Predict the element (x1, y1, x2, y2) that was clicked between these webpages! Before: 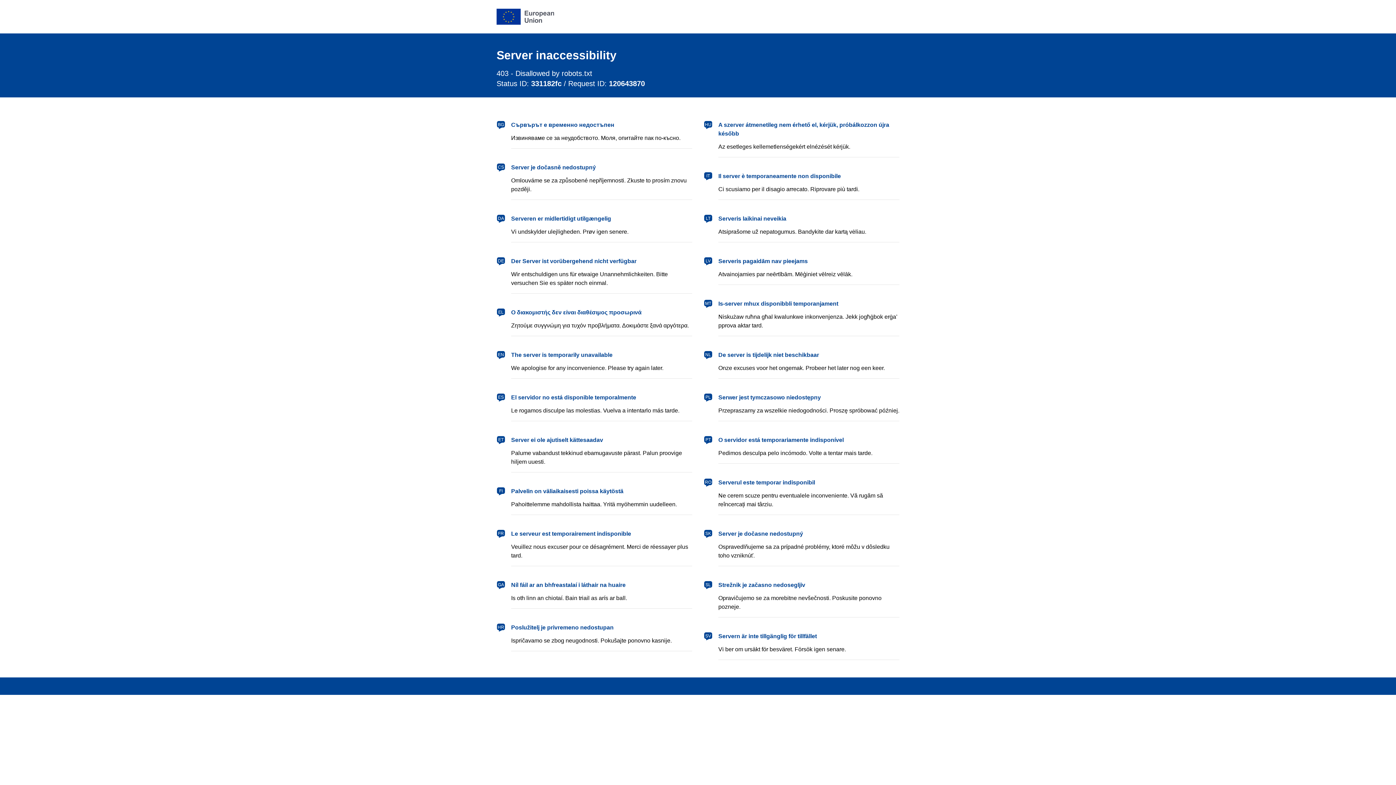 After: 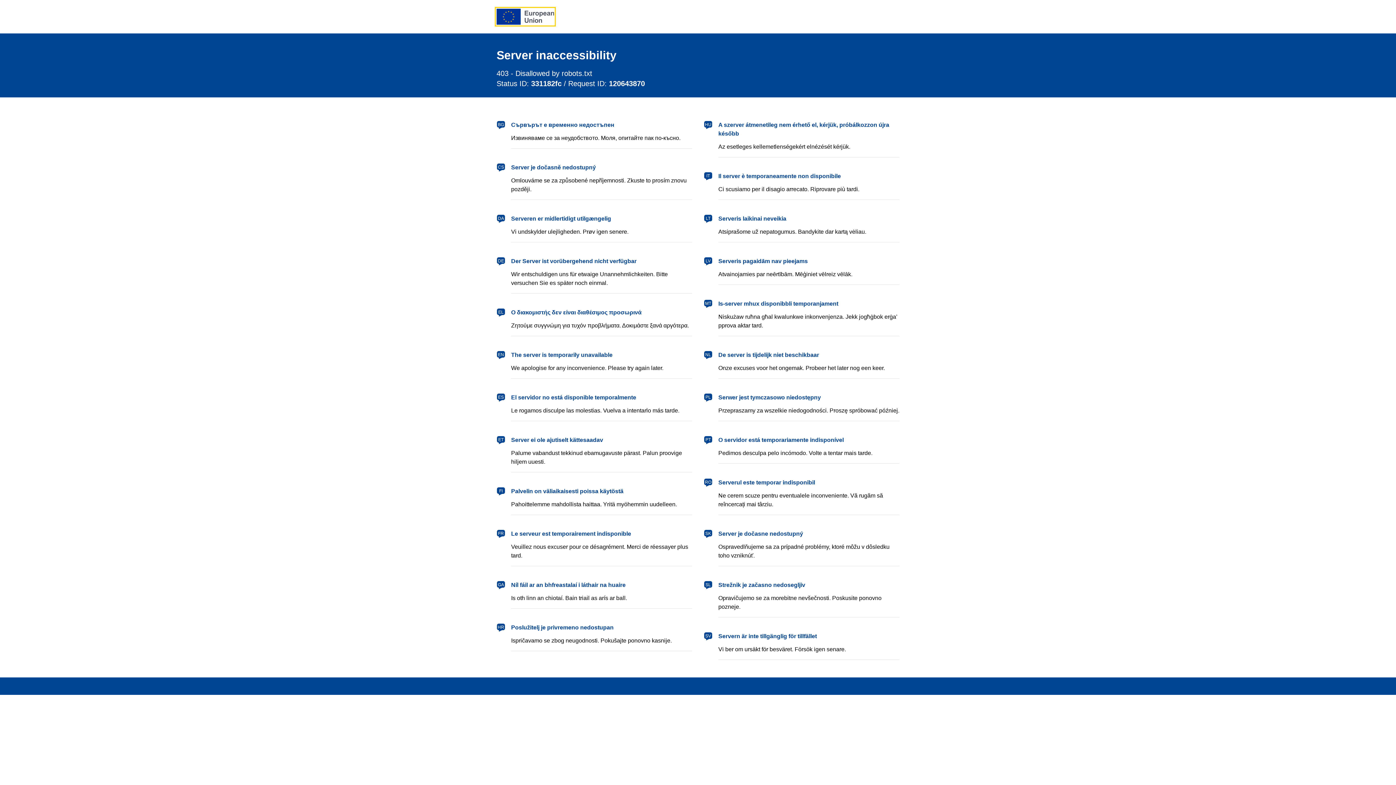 Action: label: European Union bbox: (496, 8, 554, 24)